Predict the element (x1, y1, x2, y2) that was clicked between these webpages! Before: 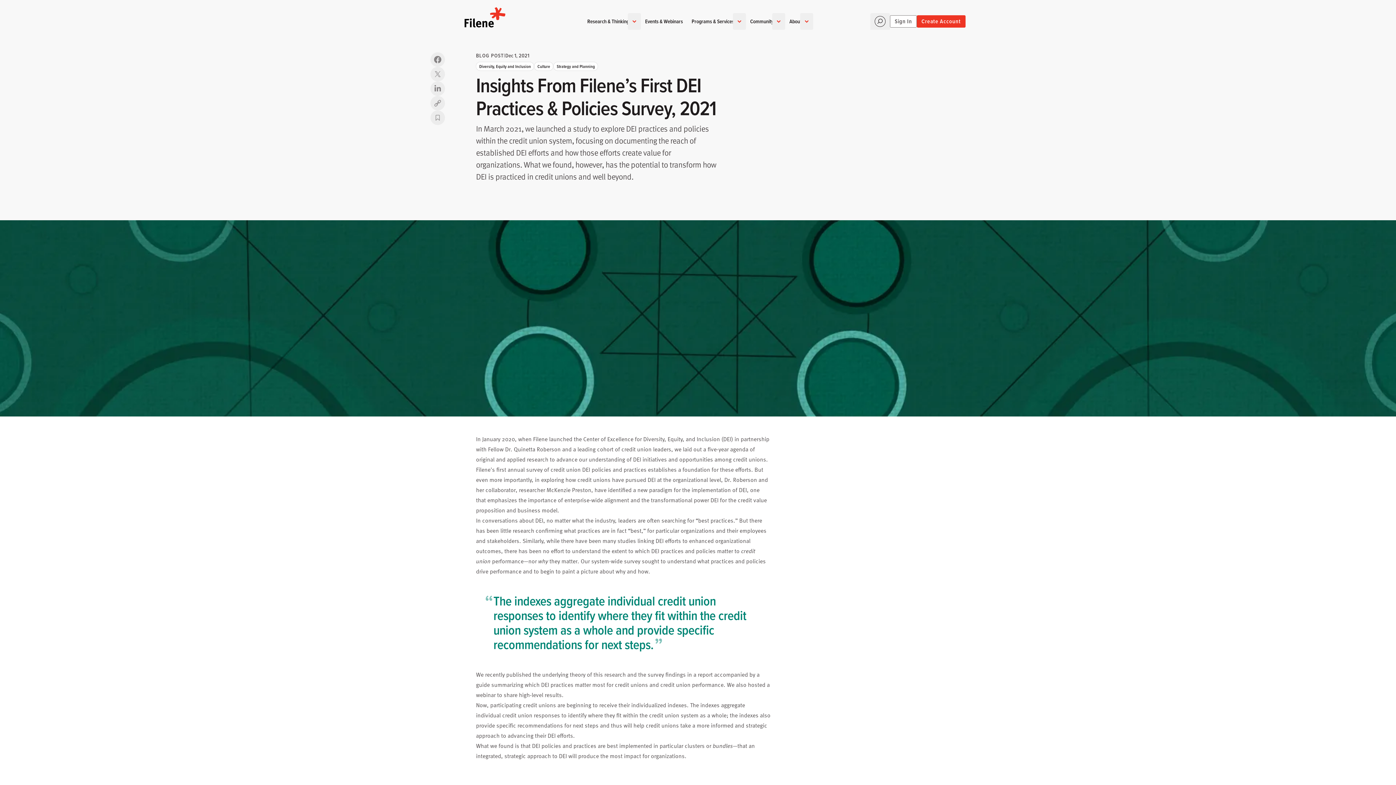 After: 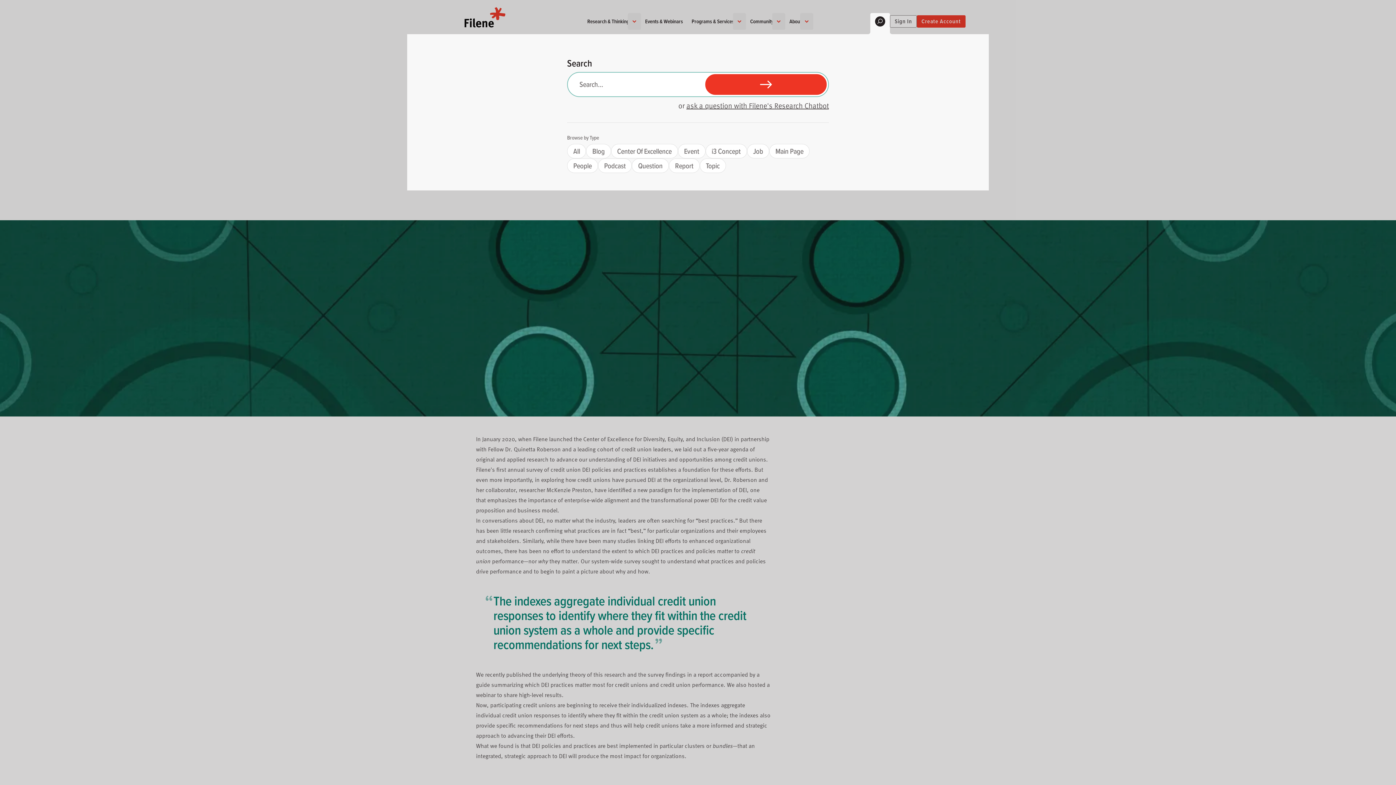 Action: label: search_toggle bbox: (870, 13, 890, 29)